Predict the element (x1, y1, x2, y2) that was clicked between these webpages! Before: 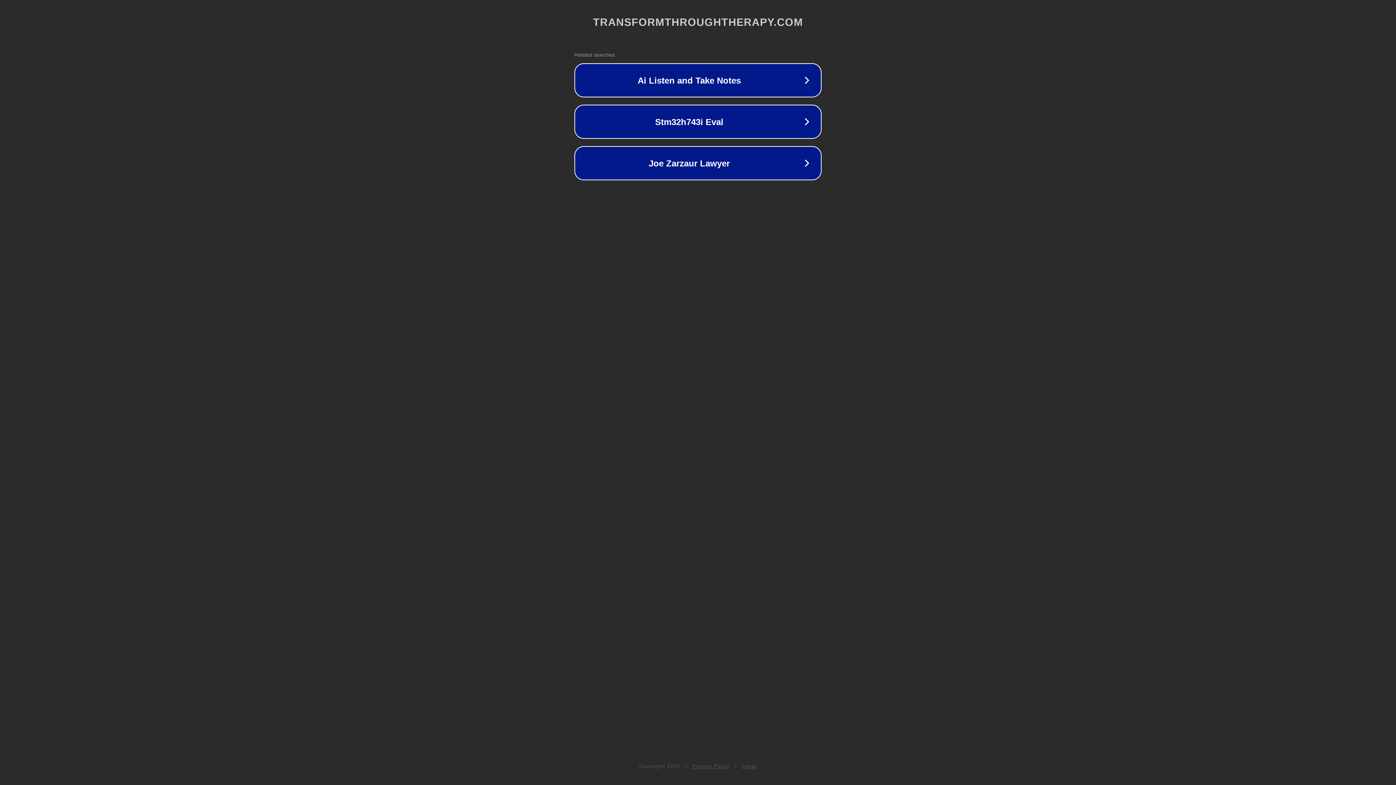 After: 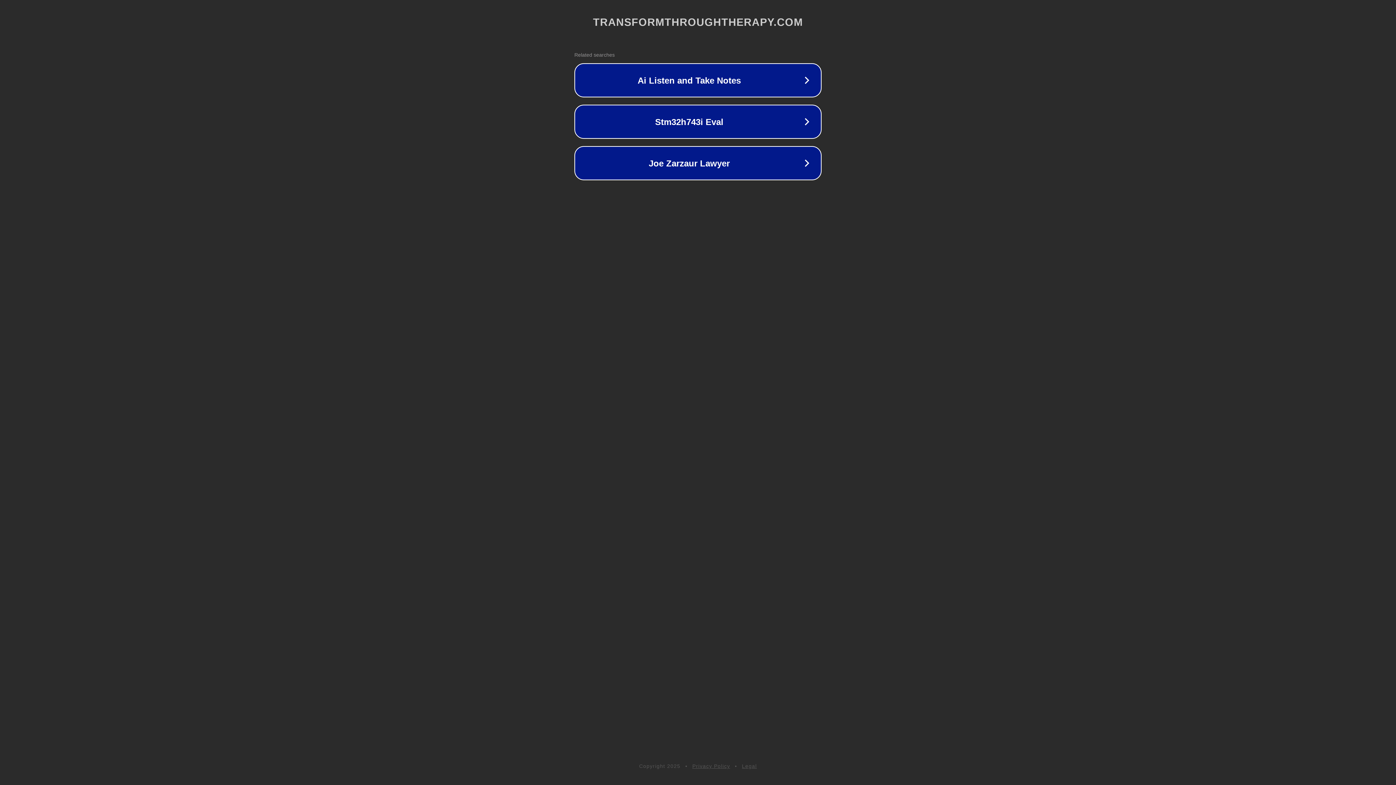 Action: bbox: (742, 763, 757, 769) label: Legal